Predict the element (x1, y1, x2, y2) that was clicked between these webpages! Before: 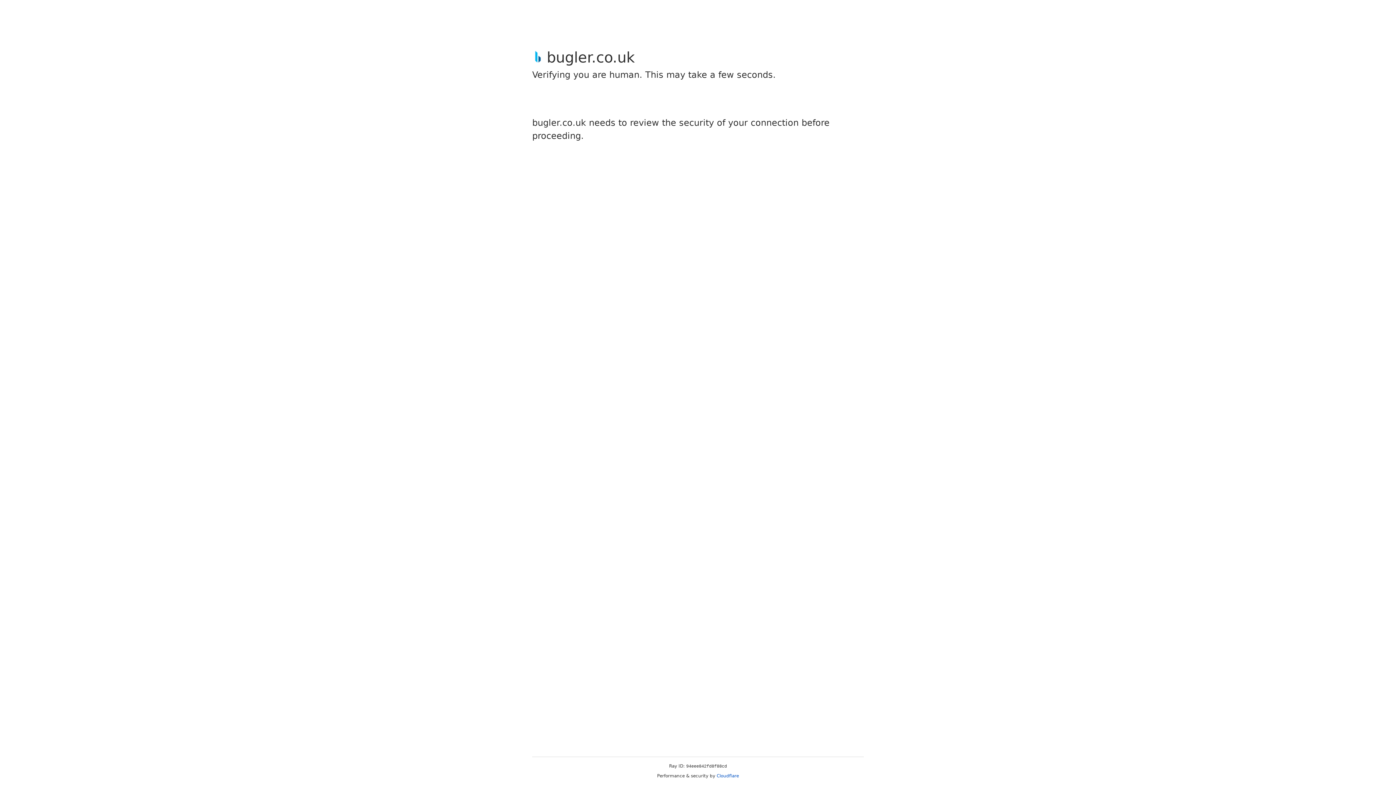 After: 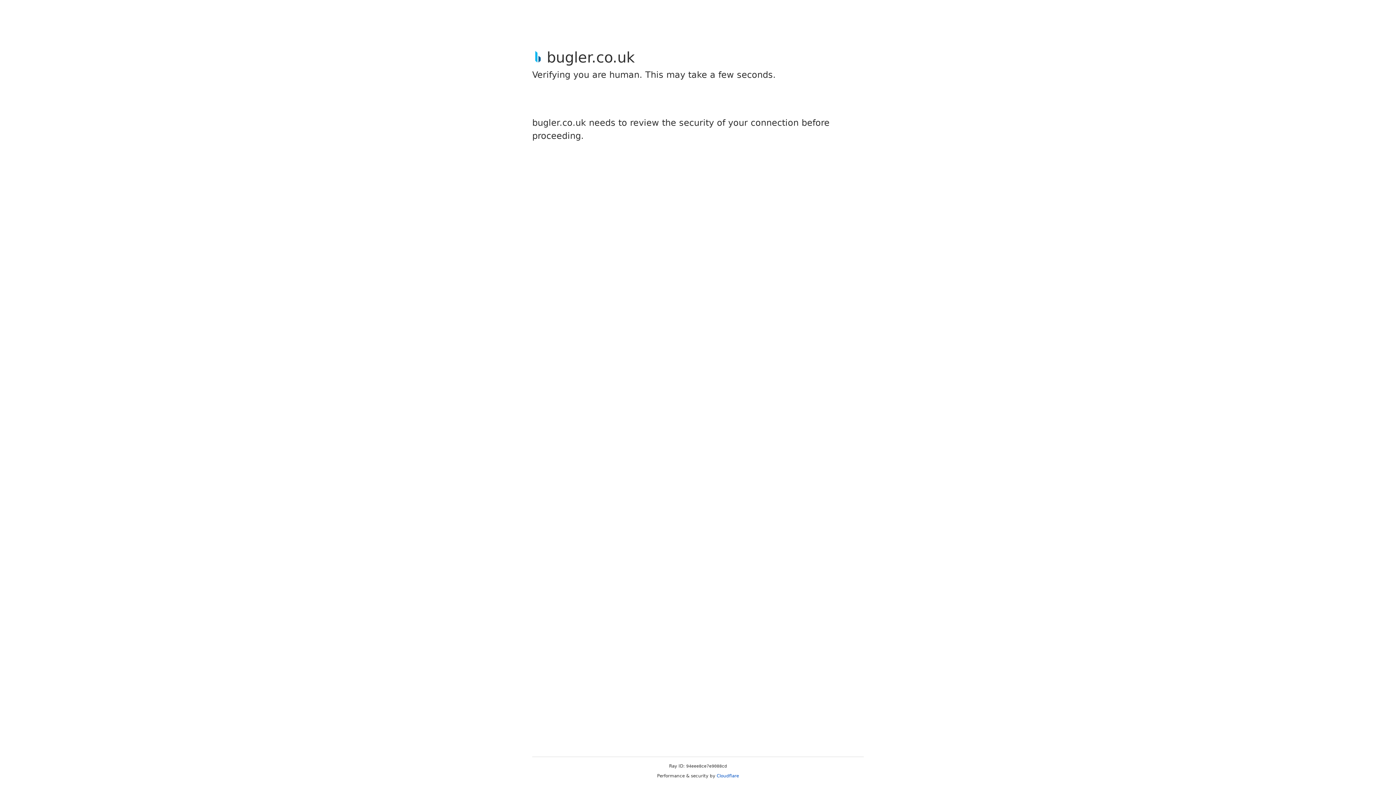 Action: label: Cloudflare bbox: (716, 773, 739, 778)